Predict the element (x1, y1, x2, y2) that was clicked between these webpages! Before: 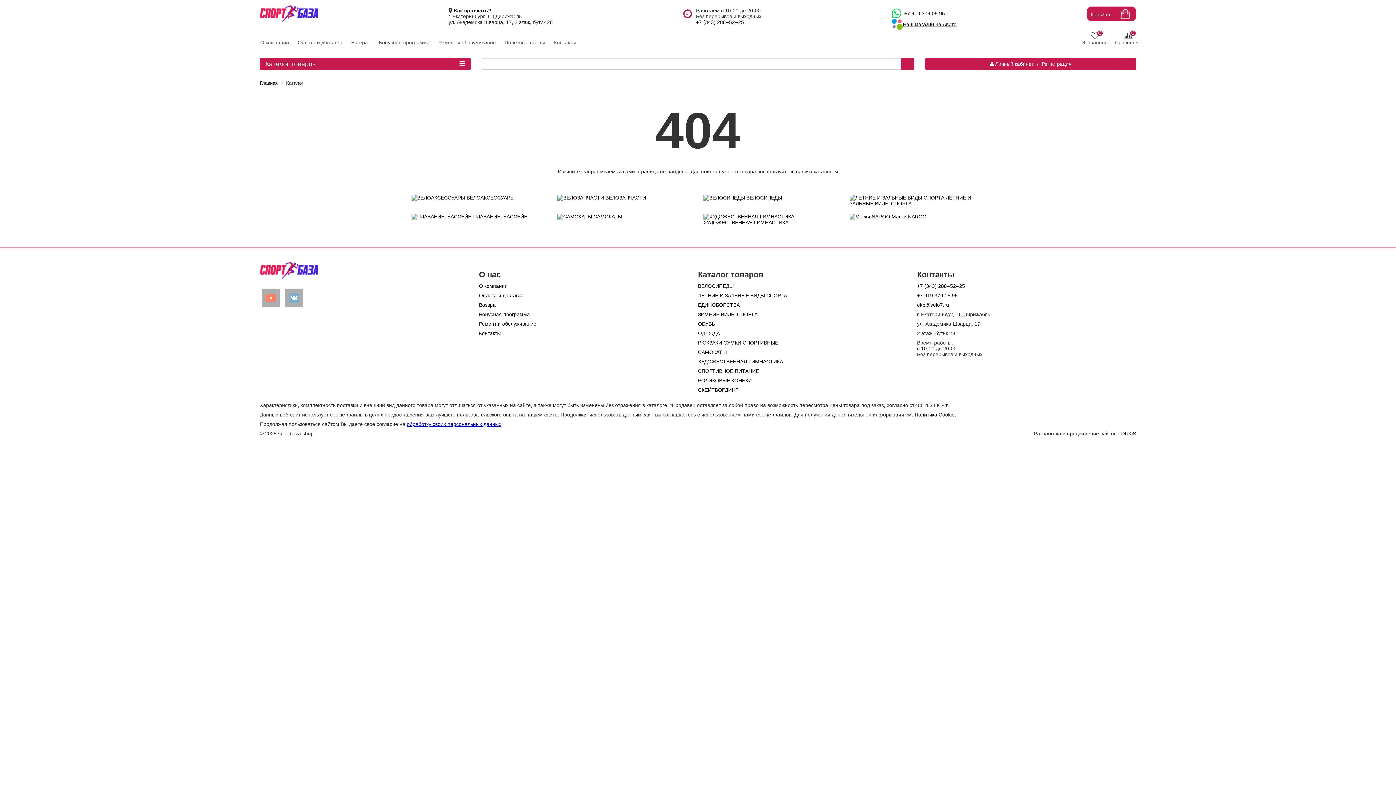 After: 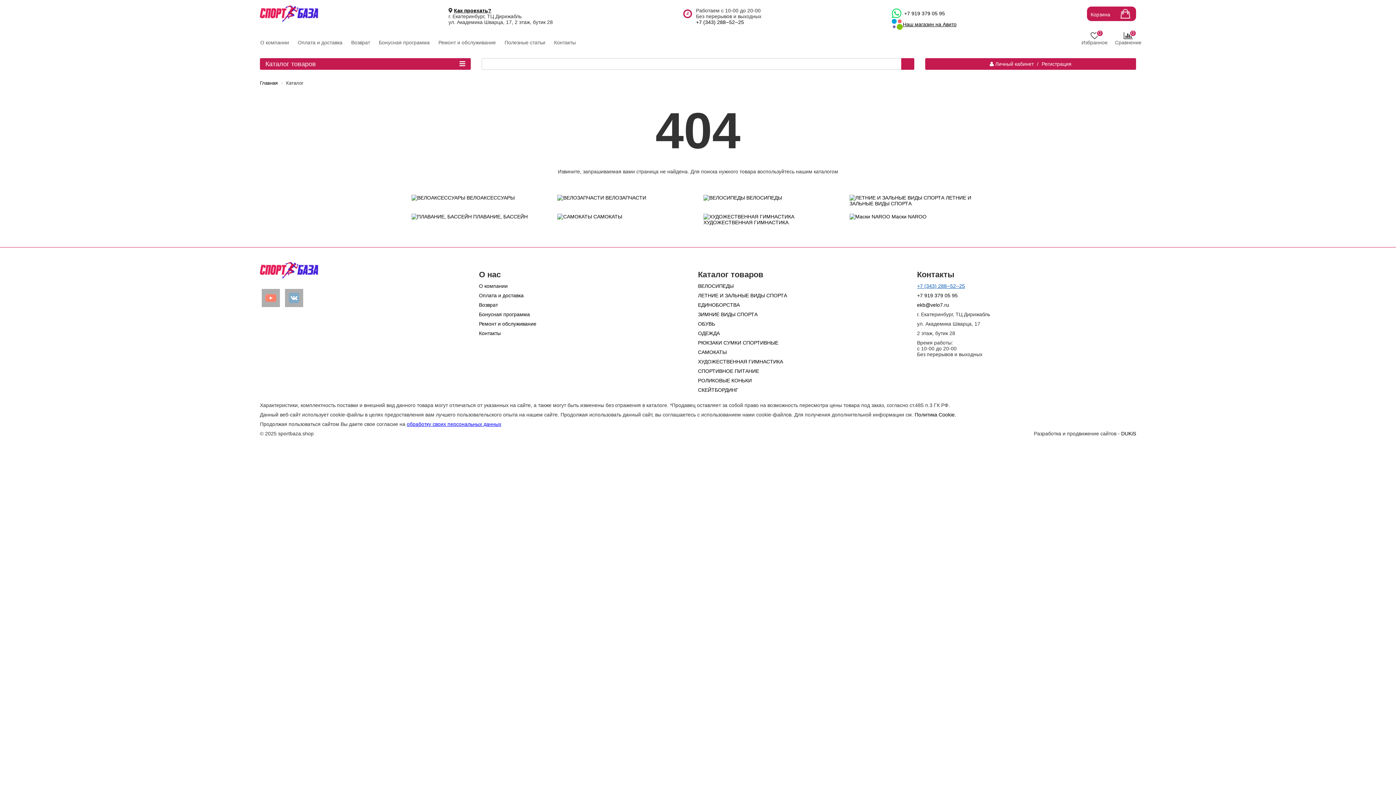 Action: label: +7 (343) 288‒52‒25 bbox: (917, 283, 965, 289)